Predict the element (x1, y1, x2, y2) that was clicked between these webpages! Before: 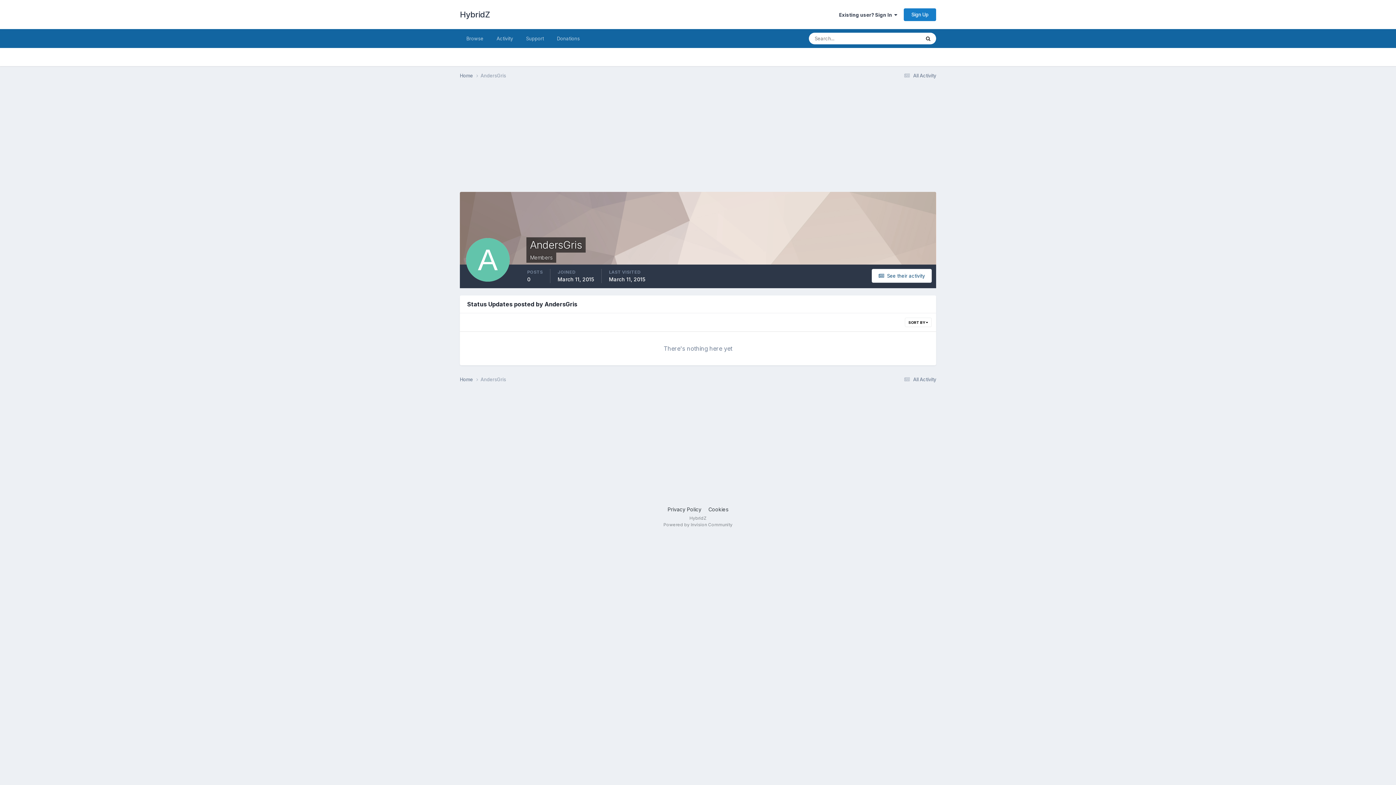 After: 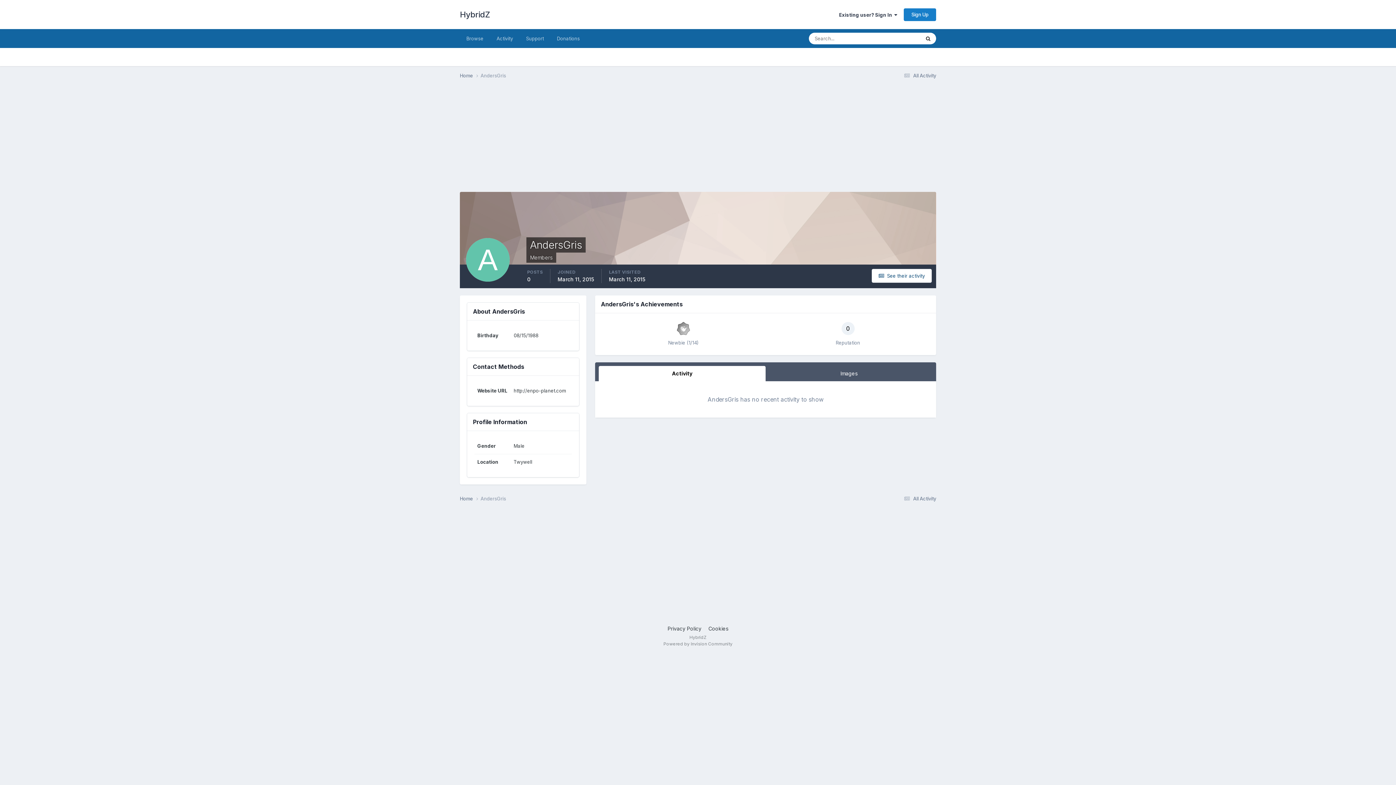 Action: bbox: (480, 376, 506, 382) label: AndersGris